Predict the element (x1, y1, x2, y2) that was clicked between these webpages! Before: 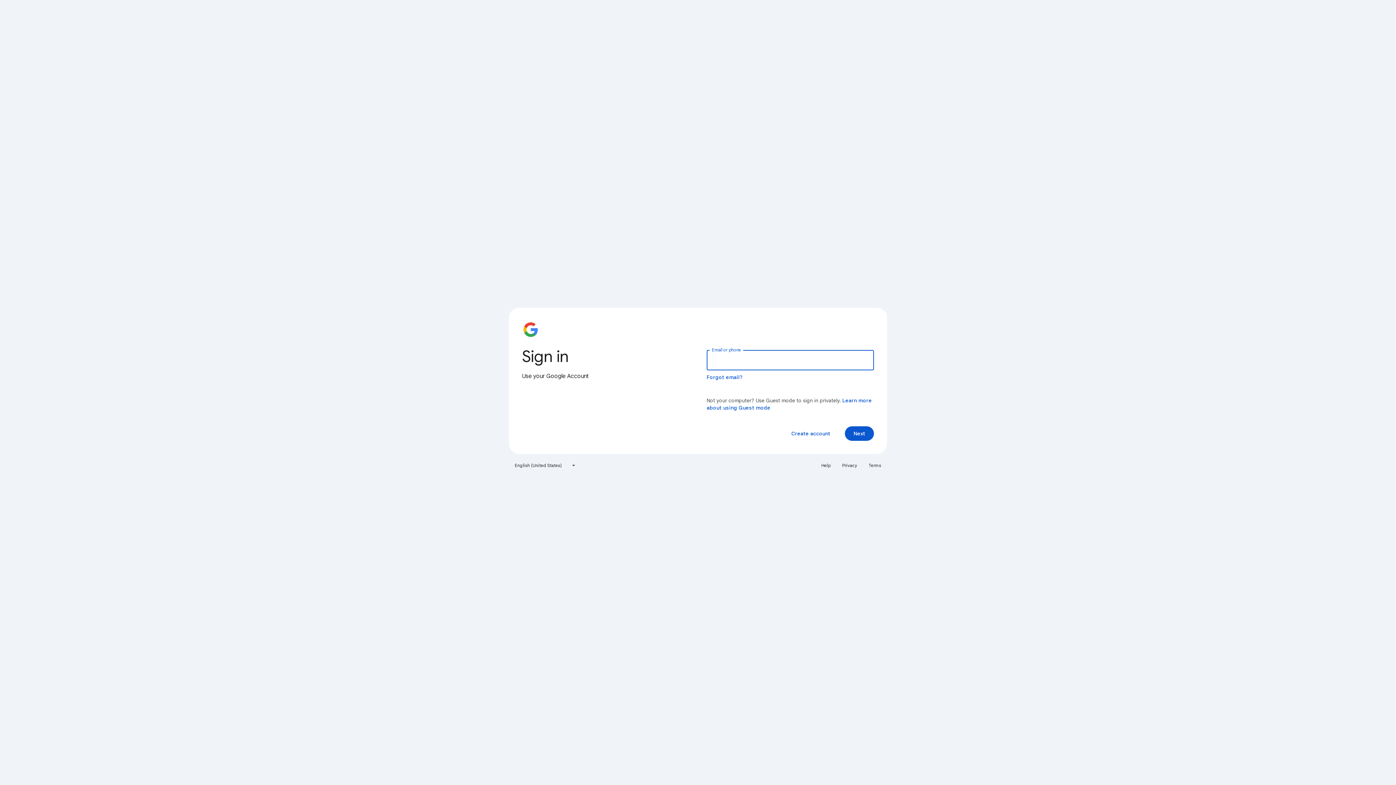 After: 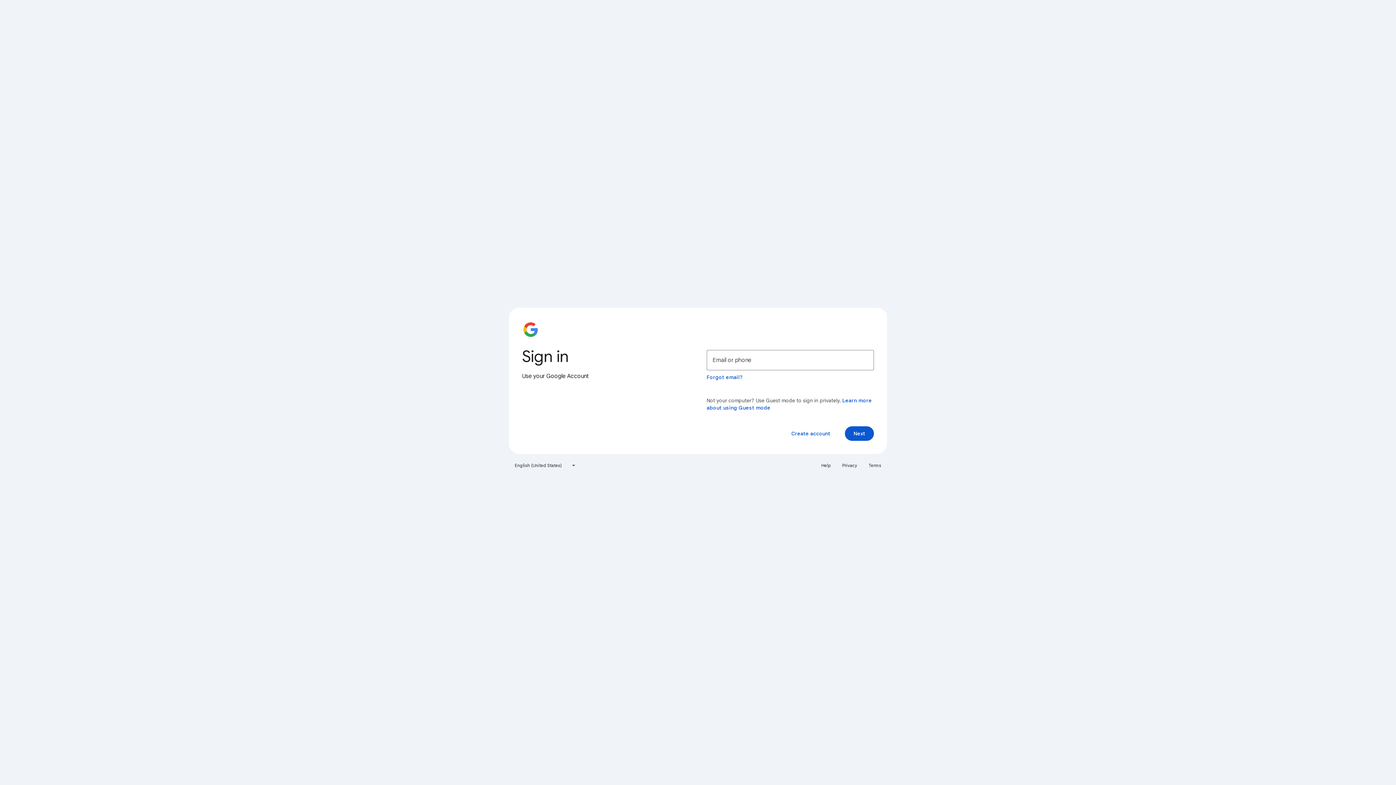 Action: bbox: (864, 460, 885, 471) label: Terms